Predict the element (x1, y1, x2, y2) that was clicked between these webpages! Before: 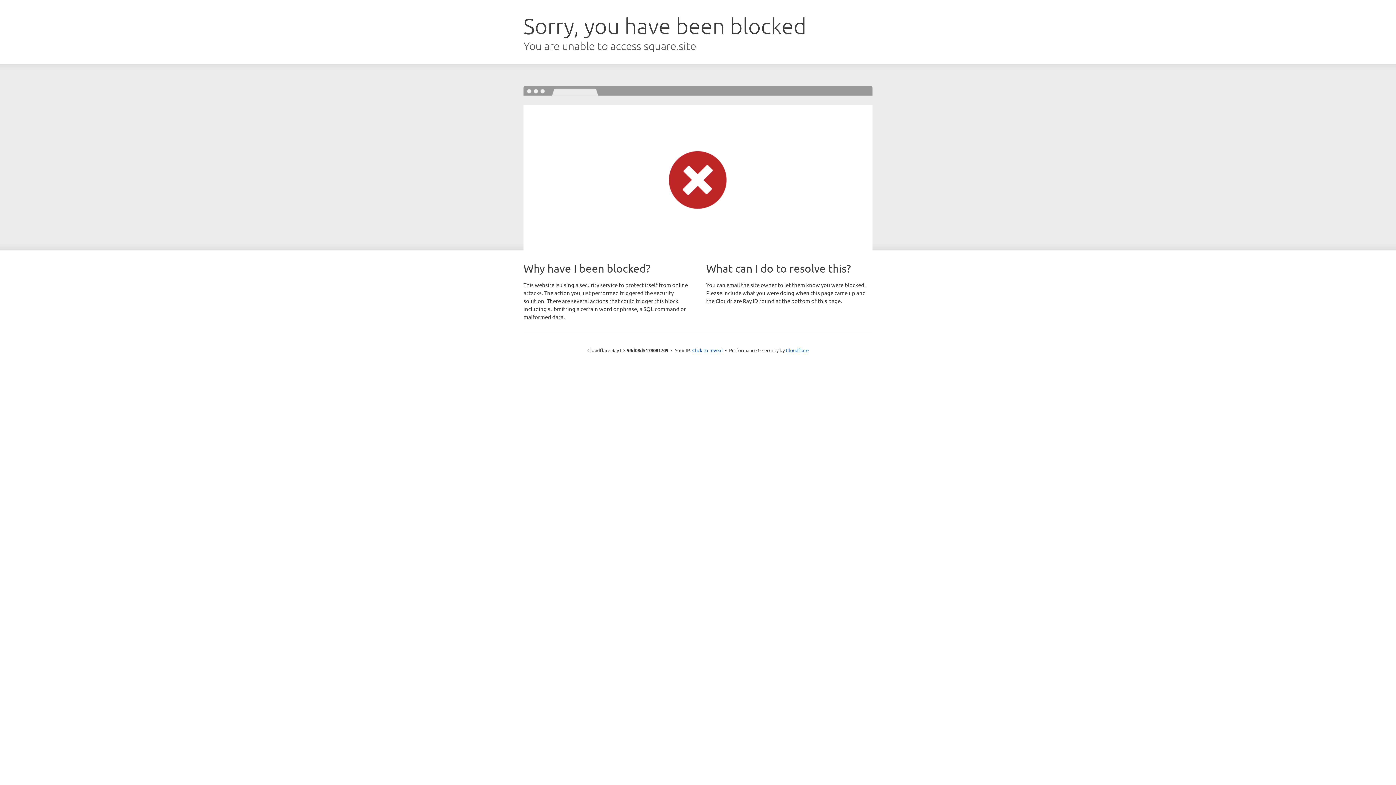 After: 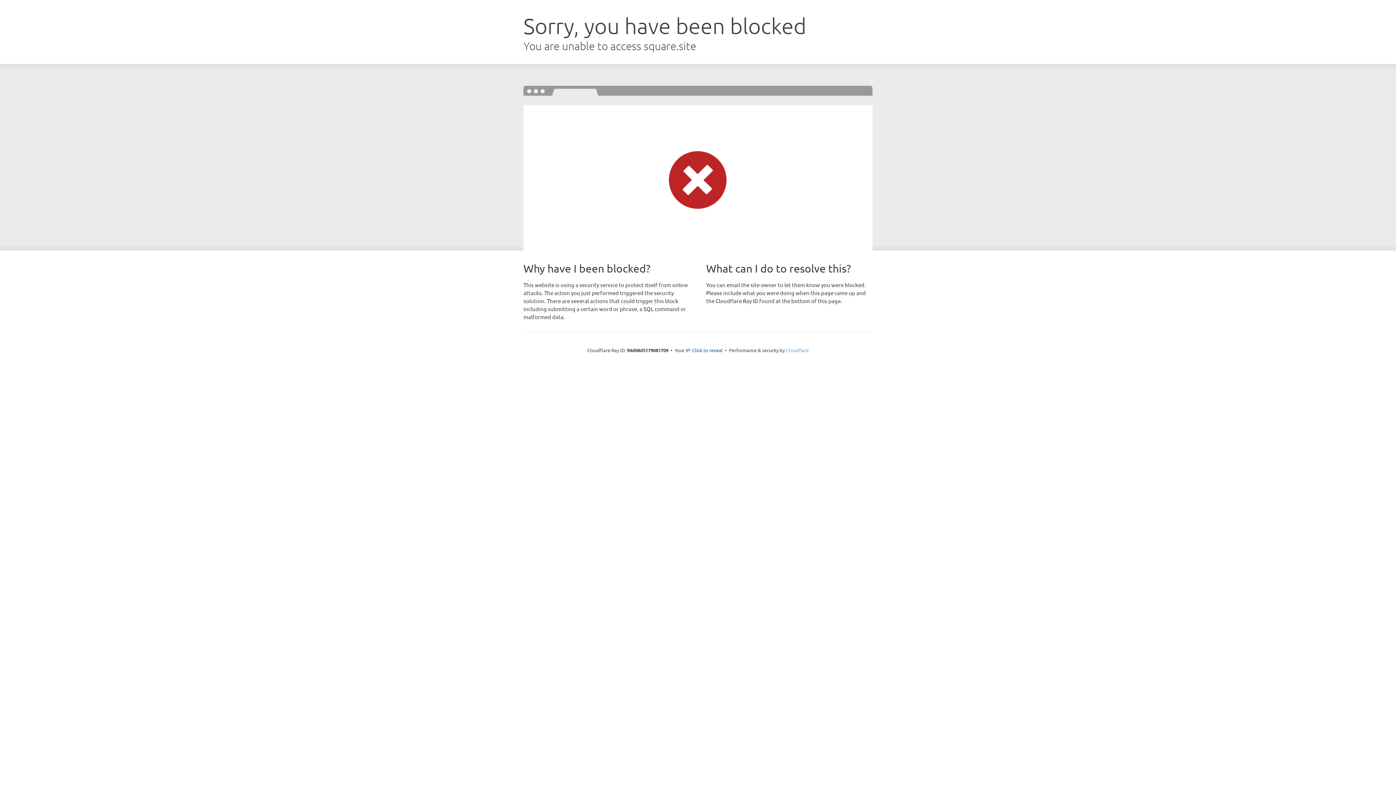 Action: bbox: (786, 347, 808, 353) label: Cloudflare